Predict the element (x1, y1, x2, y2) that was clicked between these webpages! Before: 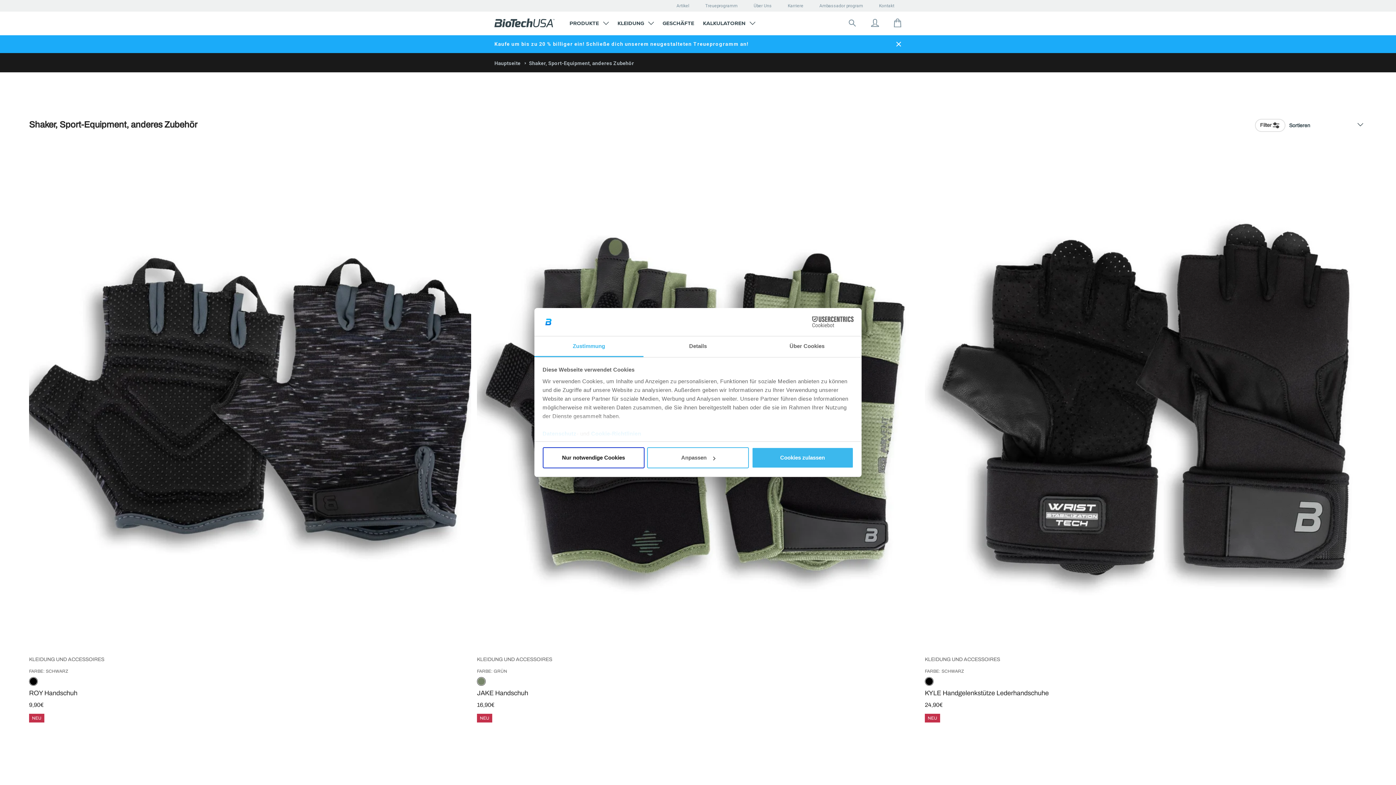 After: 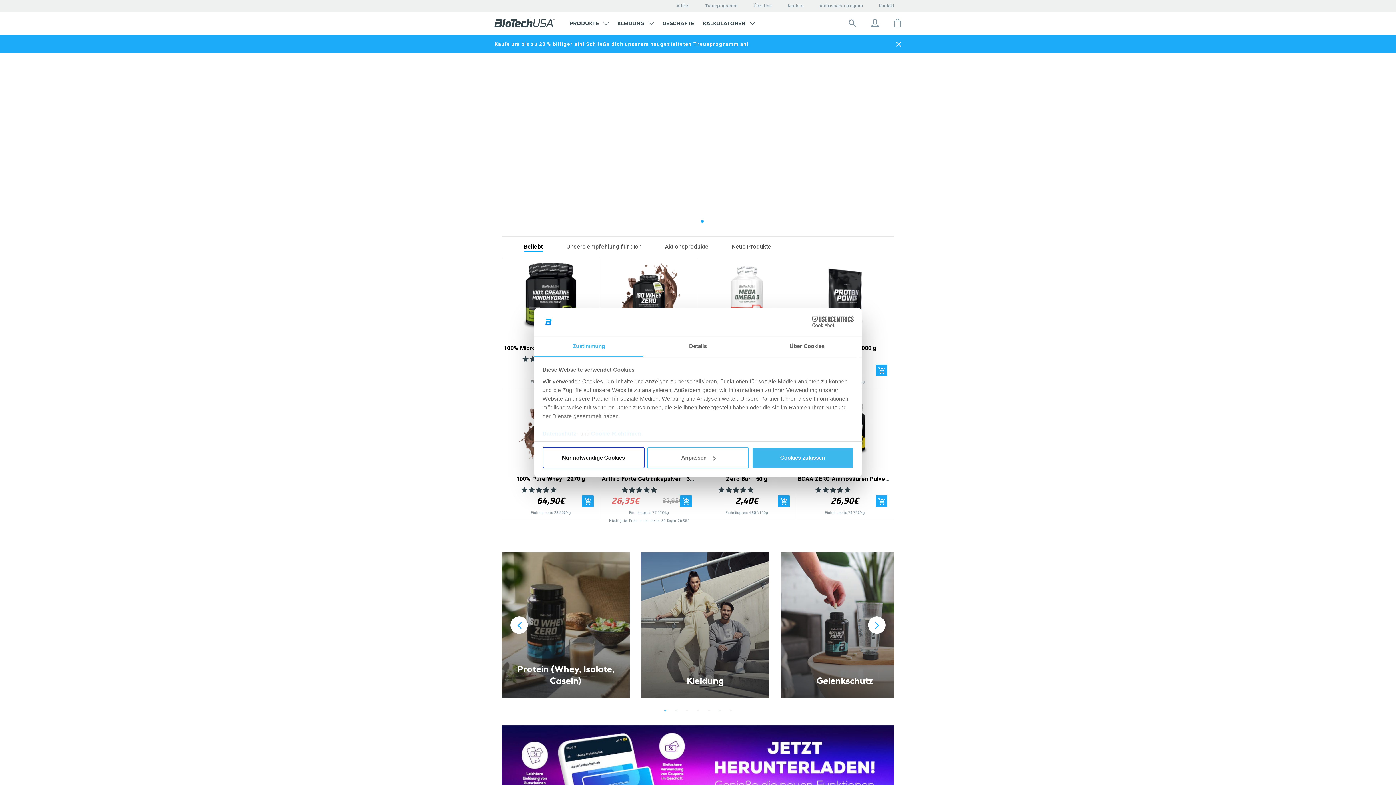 Action: bbox: (703, 21, 755, 30) label: KALKULATOREN 